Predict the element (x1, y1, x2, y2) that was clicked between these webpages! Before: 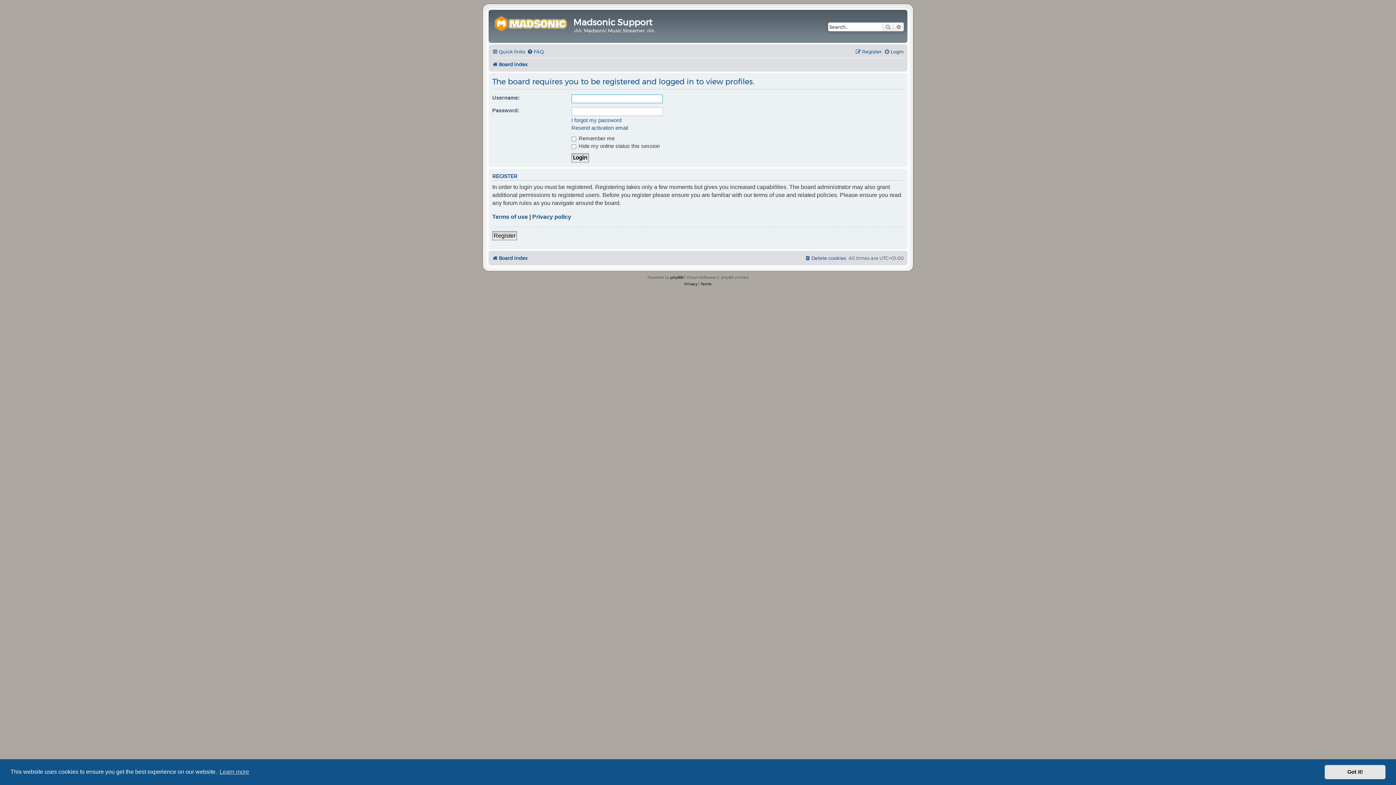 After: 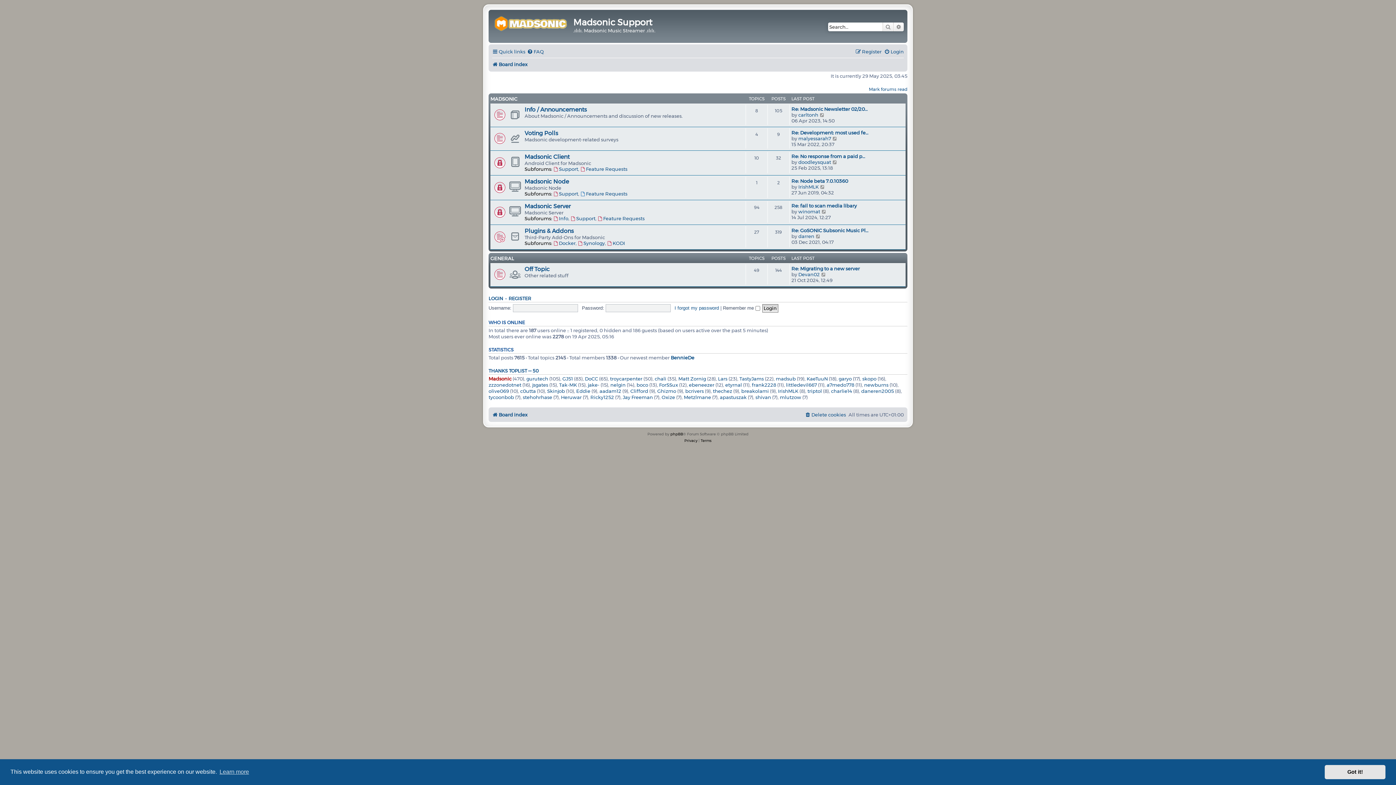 Action: bbox: (492, 59, 527, 69) label: Board index